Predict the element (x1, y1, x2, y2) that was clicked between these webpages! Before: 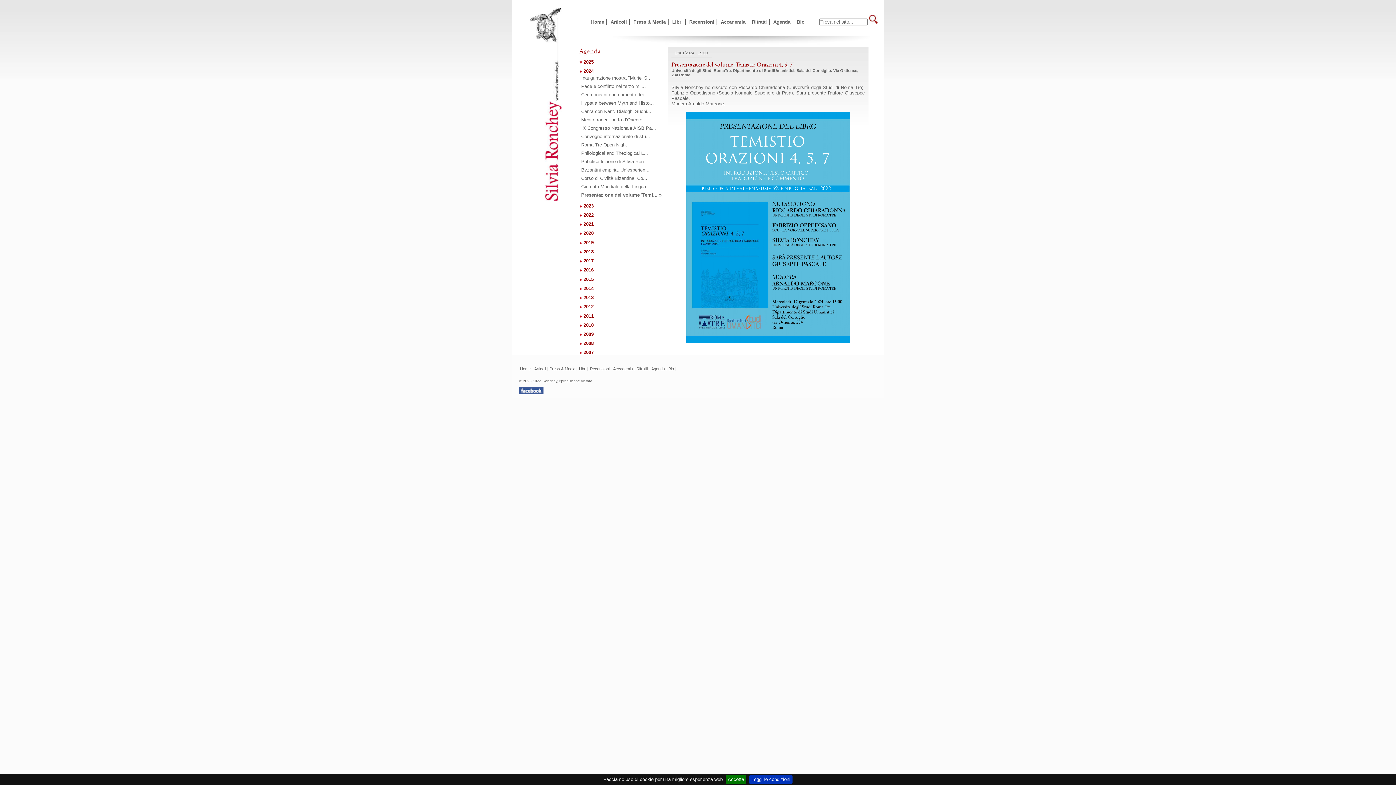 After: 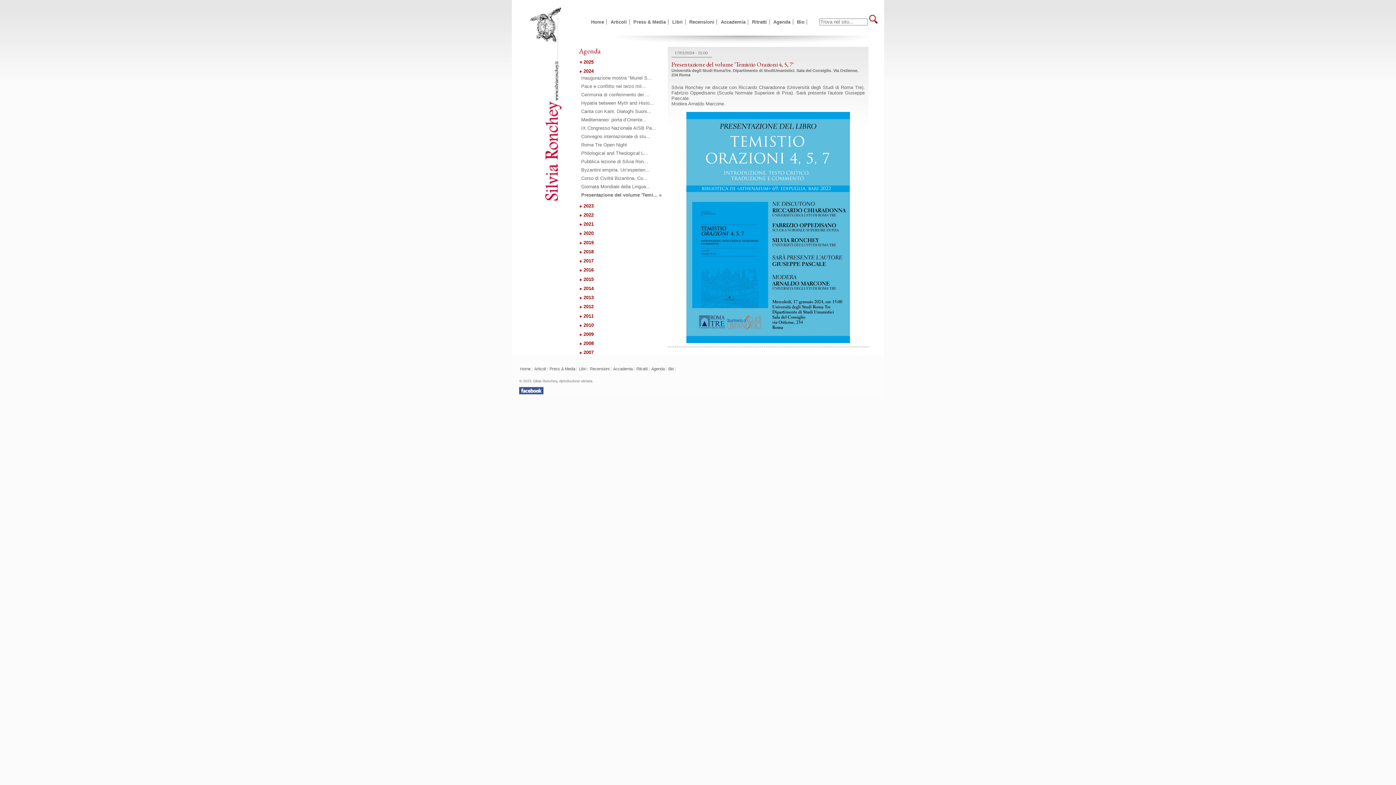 Action: bbox: (725, 775, 746, 784) label: Accetta